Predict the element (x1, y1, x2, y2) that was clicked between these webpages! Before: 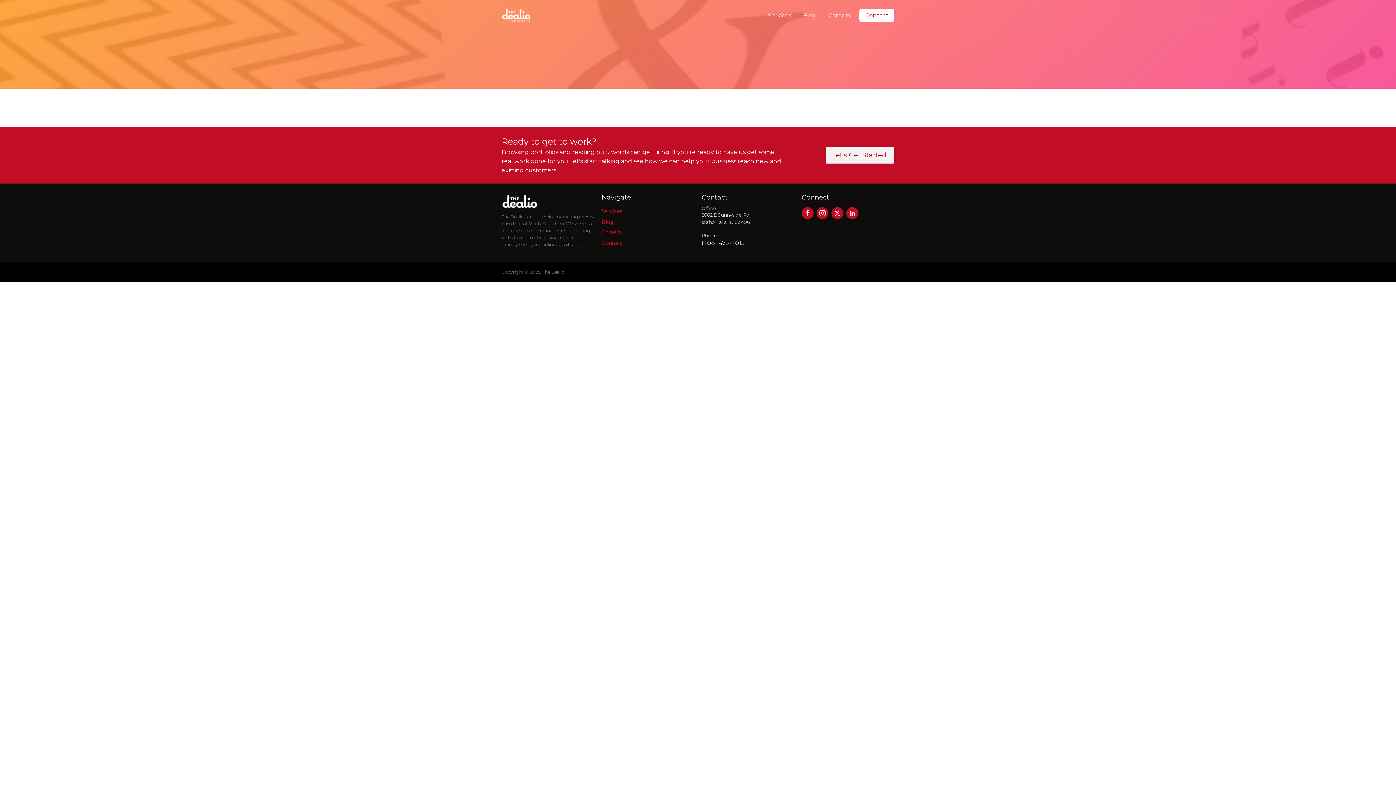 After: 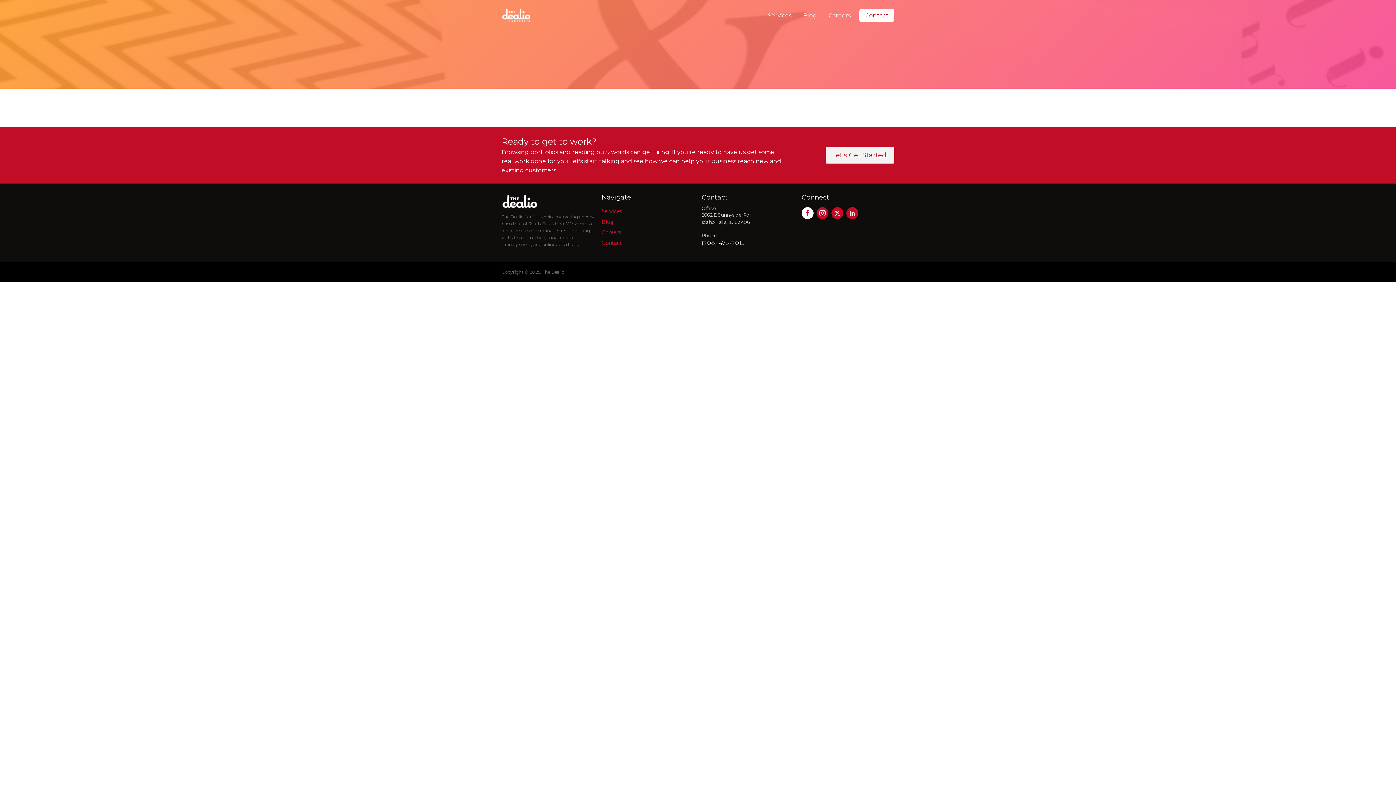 Action: bbox: (801, 207, 813, 219)